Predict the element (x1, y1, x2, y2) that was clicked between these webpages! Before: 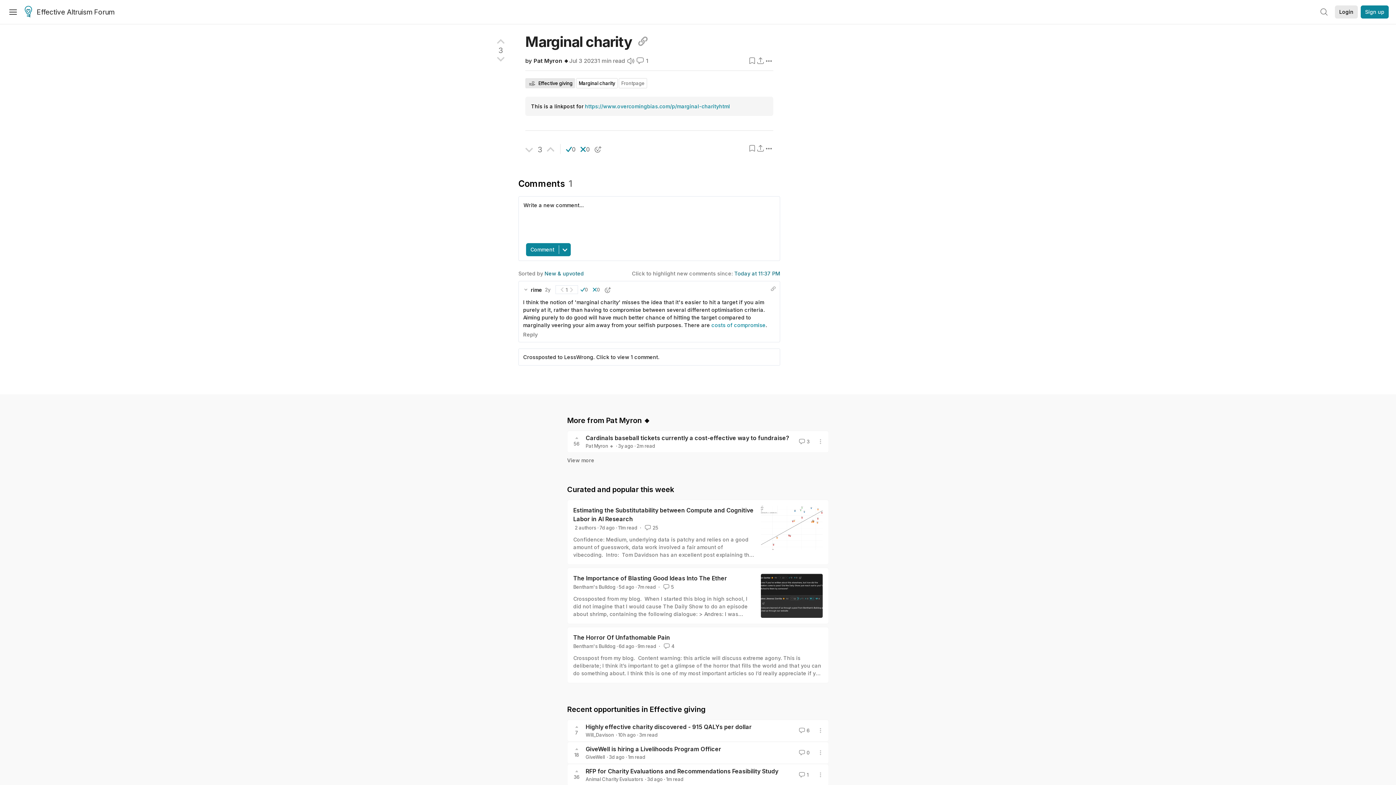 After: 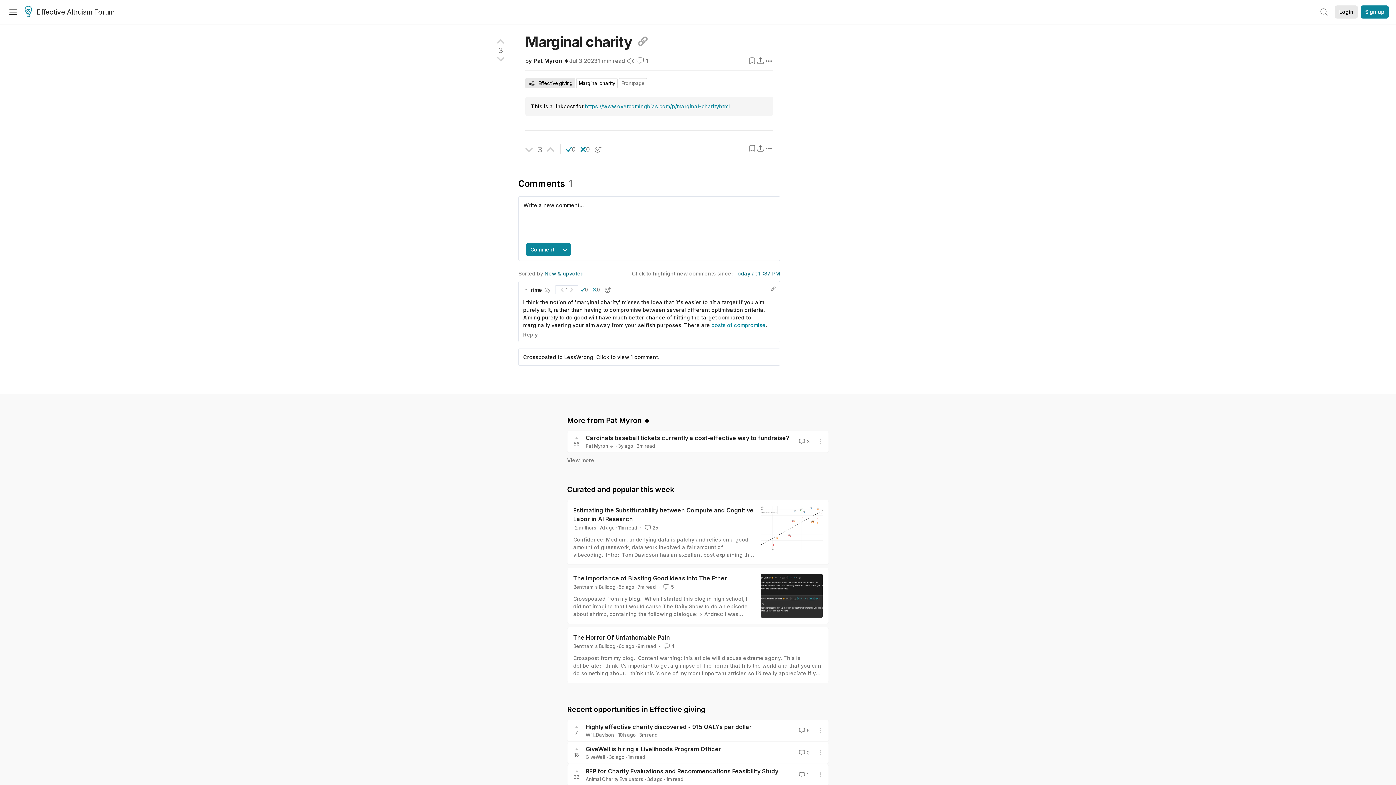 Action: label: Marginal charity bbox: (525, 33, 648, 50)